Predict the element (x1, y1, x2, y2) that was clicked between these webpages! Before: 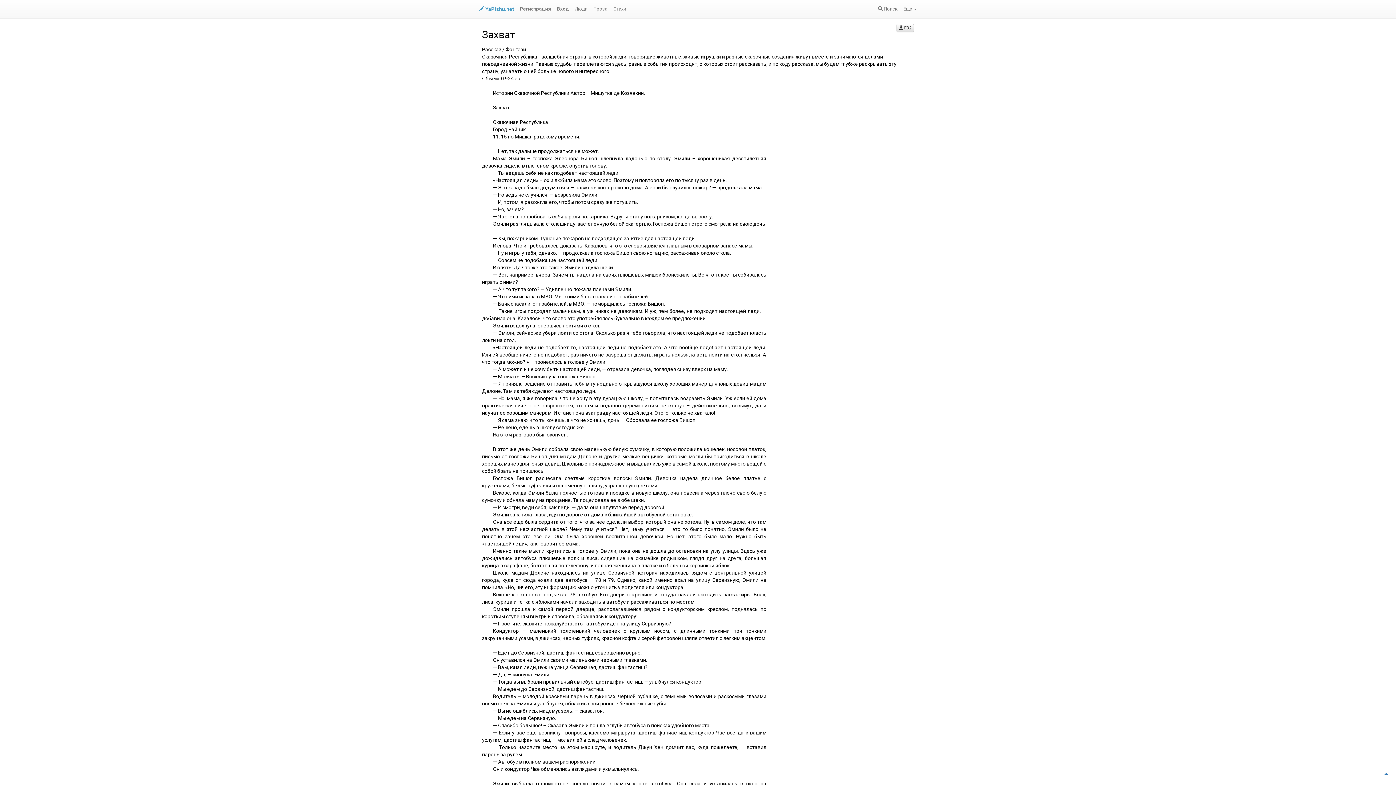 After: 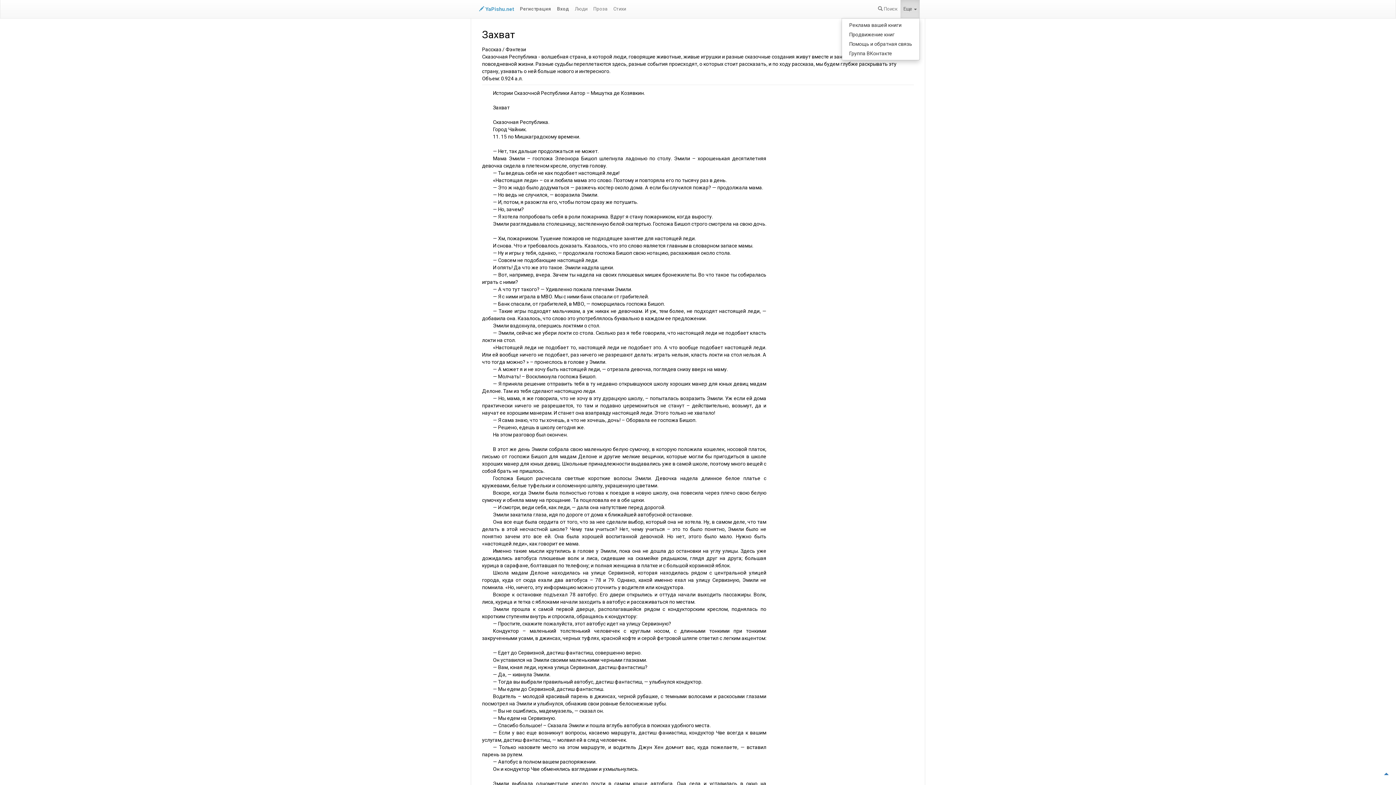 Action: bbox: (900, 0, 920, 18) label: Еще 